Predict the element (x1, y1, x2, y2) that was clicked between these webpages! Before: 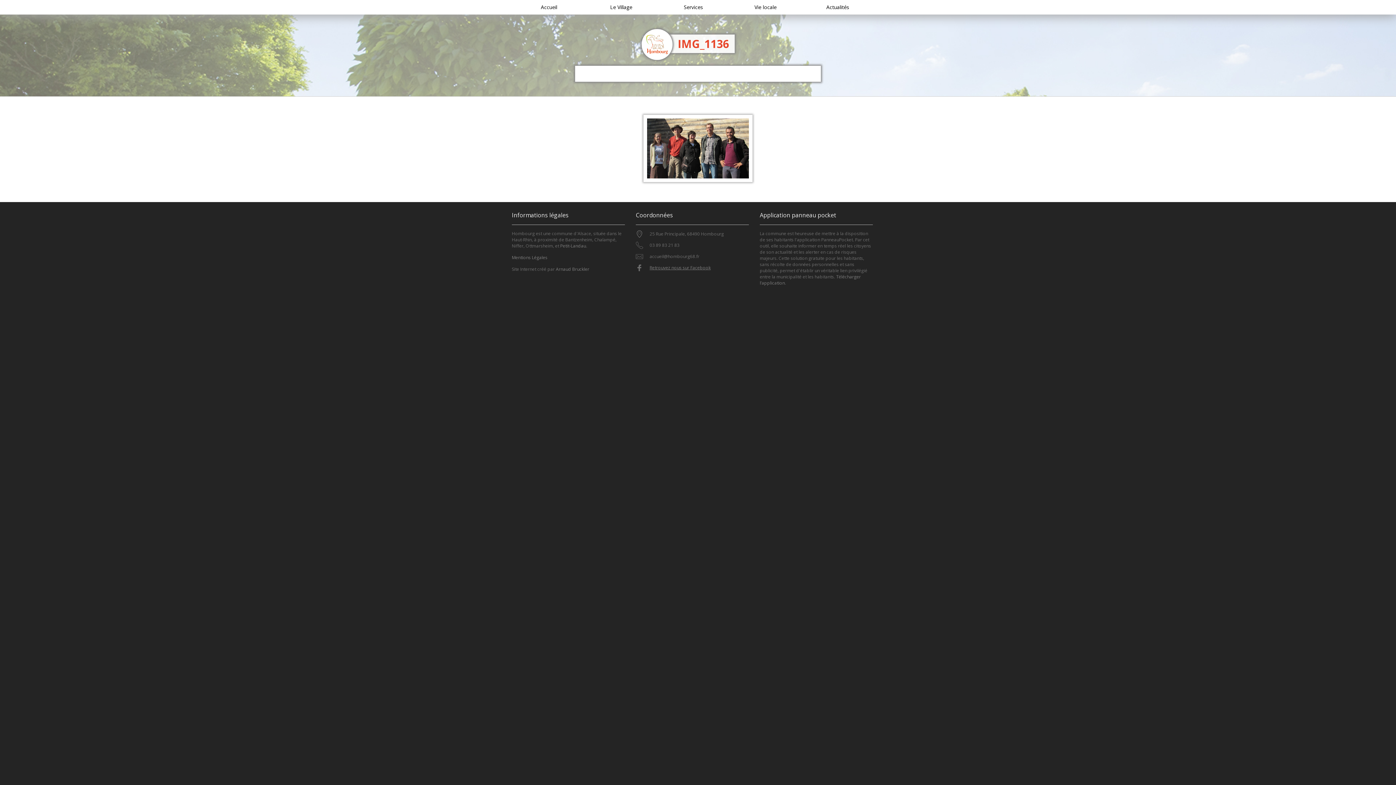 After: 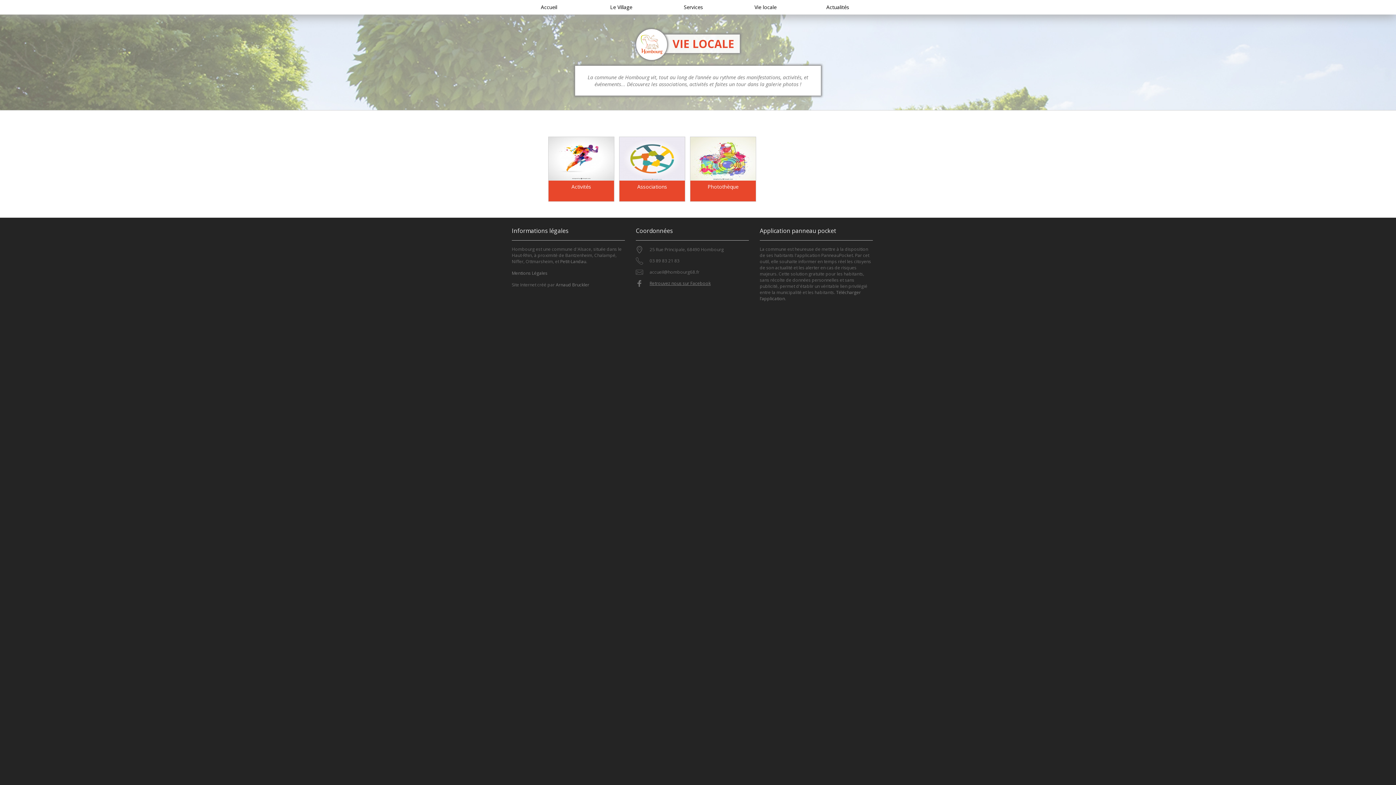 Action: bbox: (728, 0, 802, 14) label: Vie locale